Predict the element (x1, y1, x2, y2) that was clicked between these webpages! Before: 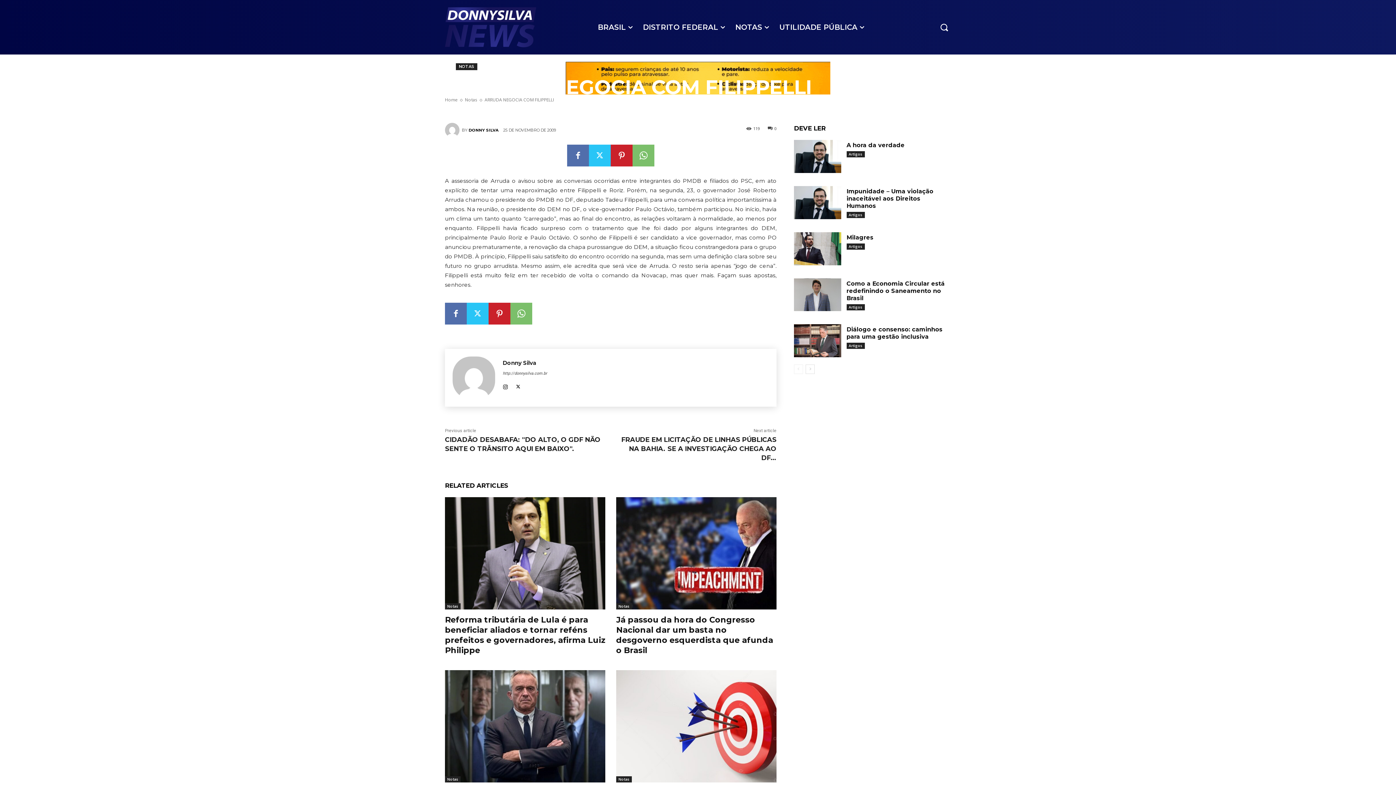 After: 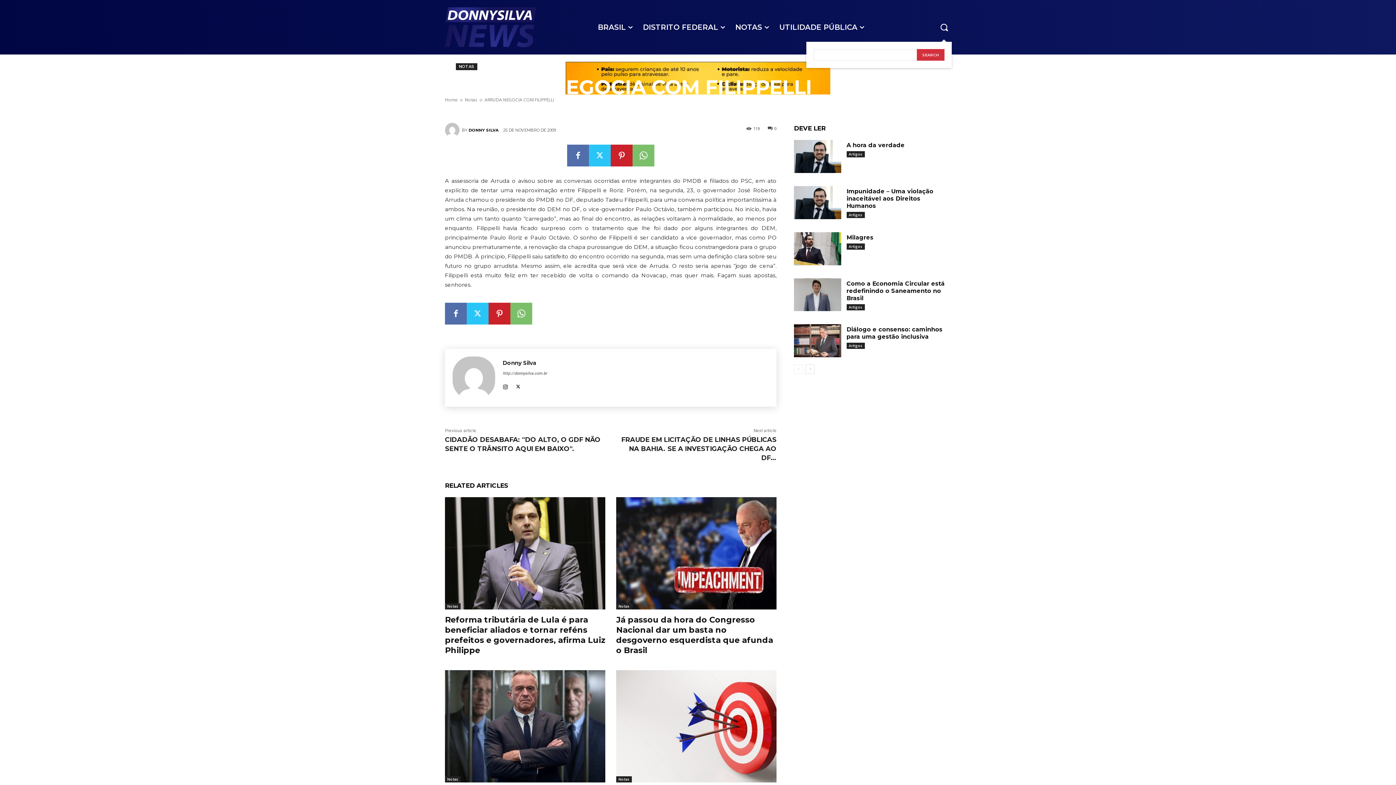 Action: label: Search bbox: (937, 20, 951, 34)